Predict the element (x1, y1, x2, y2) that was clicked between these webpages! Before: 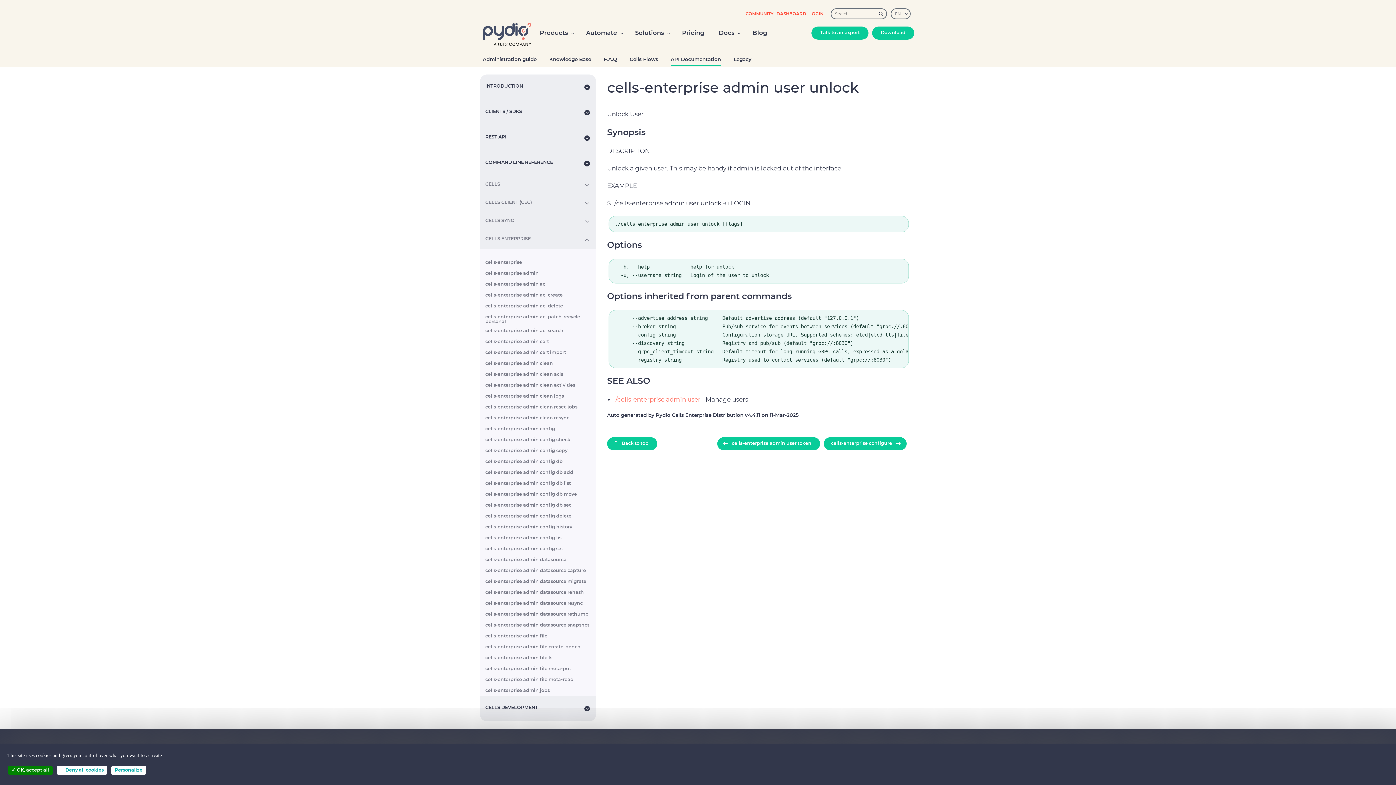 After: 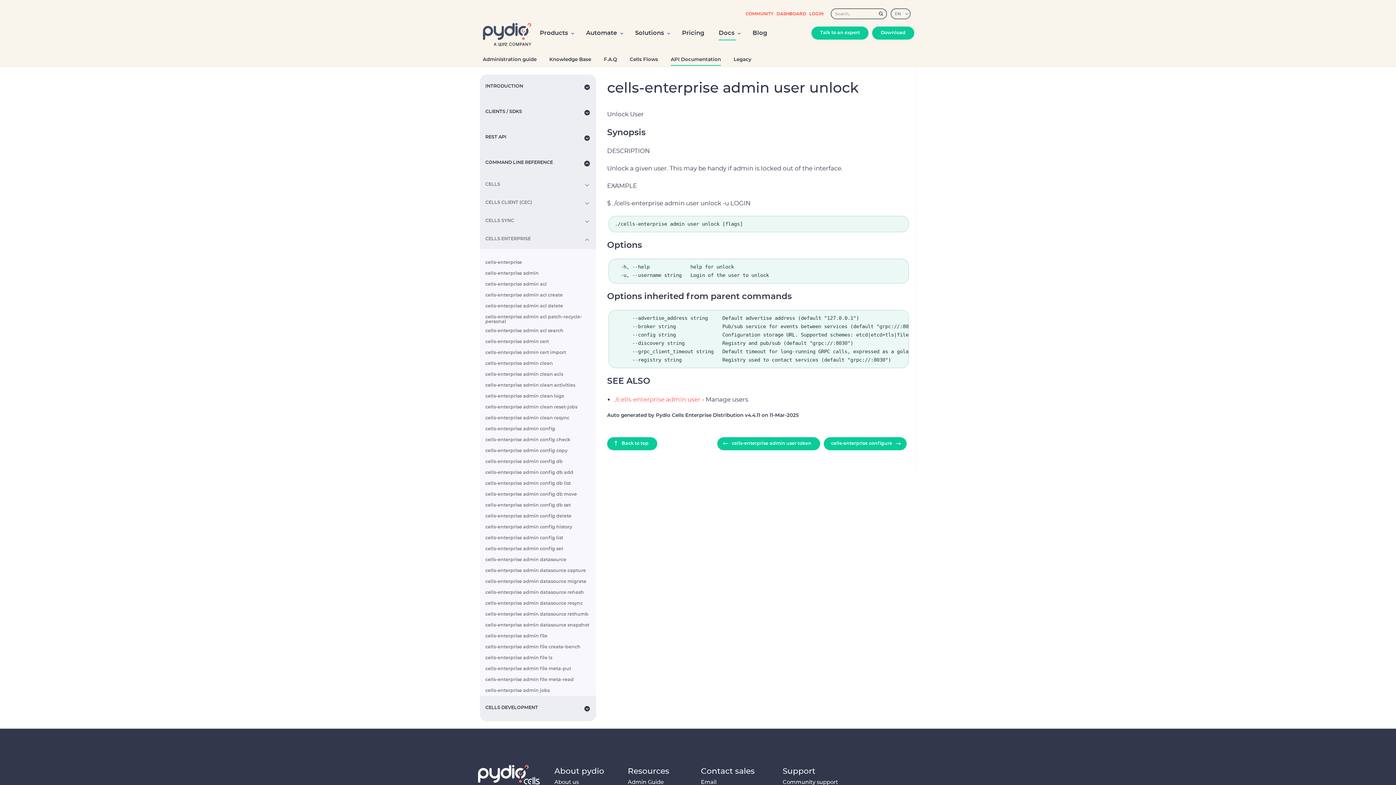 Action: label:  Deny all cookies bbox: (56, 766, 107, 775)